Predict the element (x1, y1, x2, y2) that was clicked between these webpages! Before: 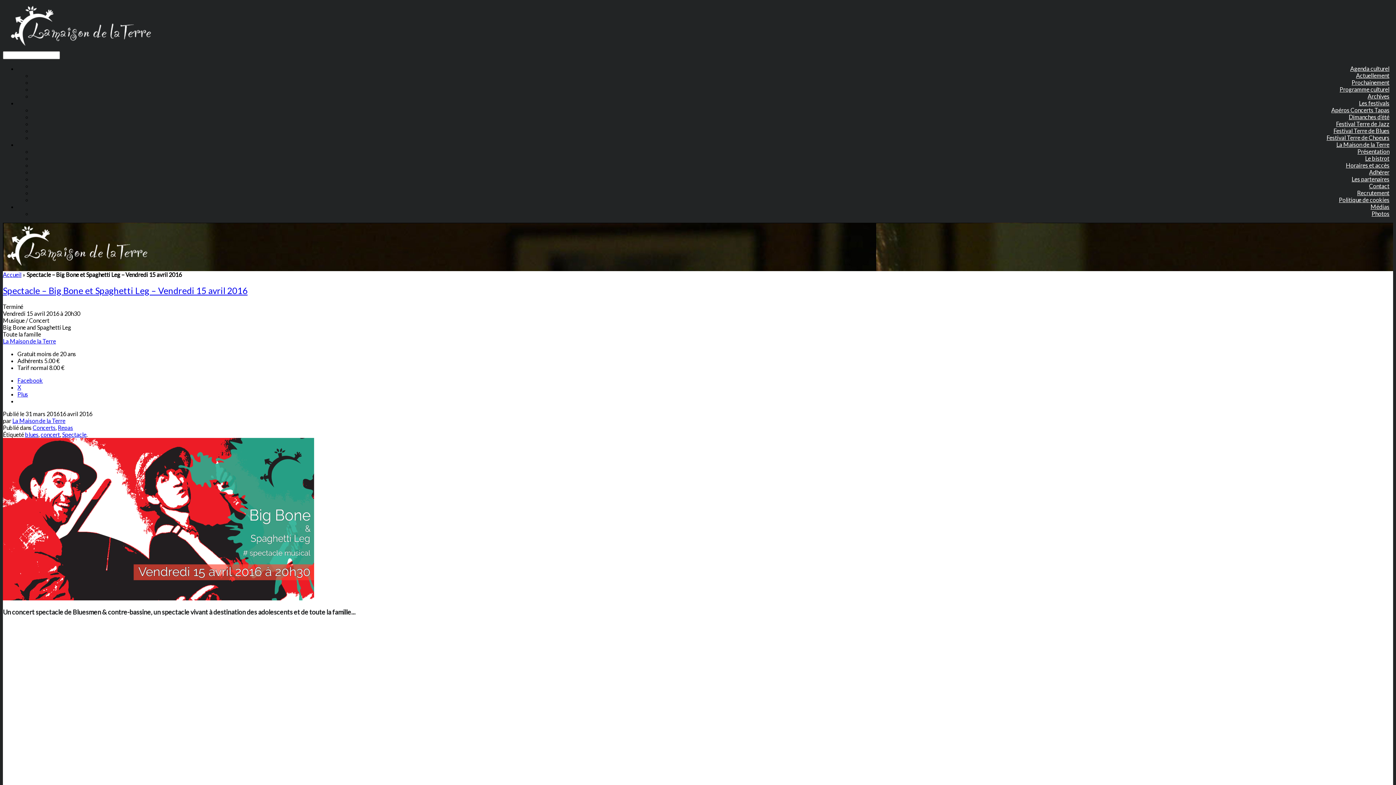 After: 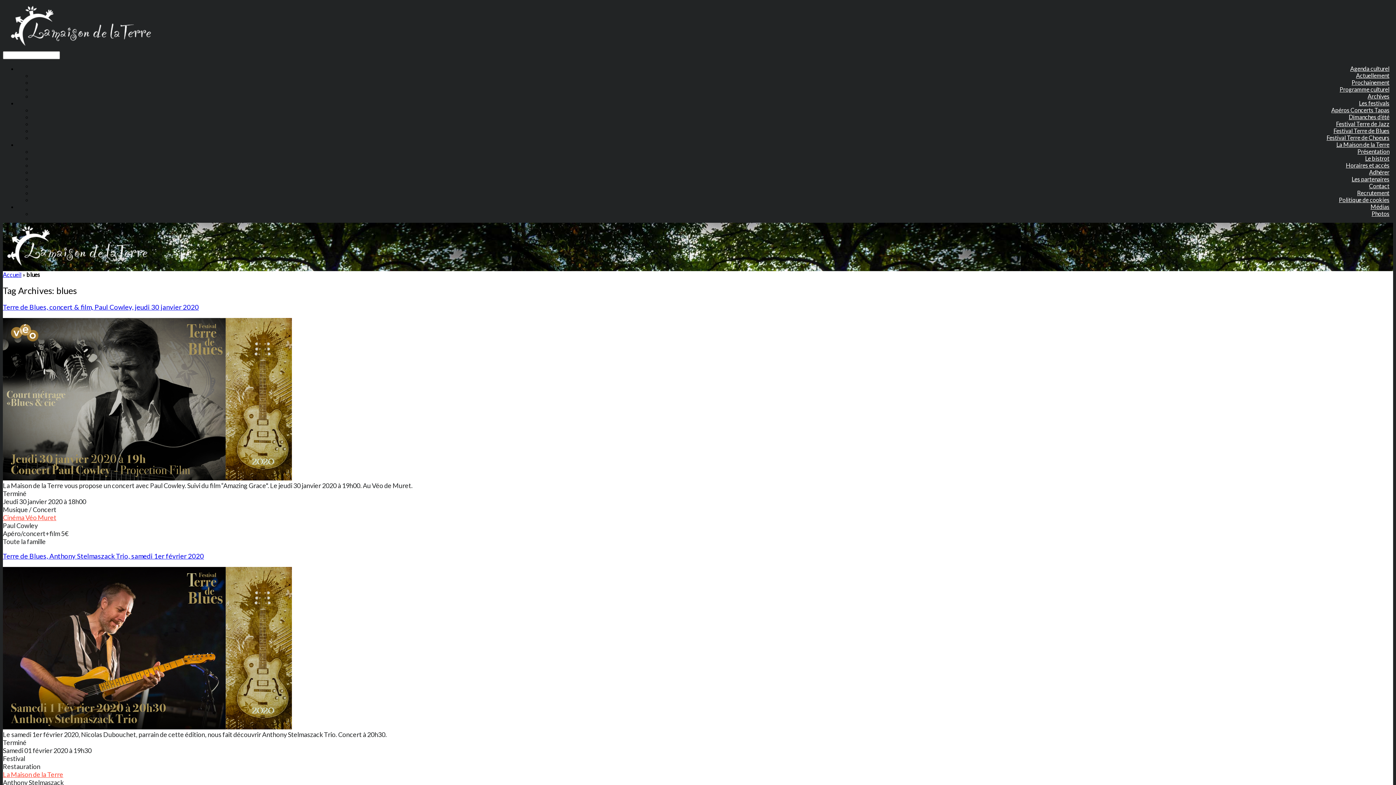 Action: bbox: (25, 431, 38, 438) label: blues